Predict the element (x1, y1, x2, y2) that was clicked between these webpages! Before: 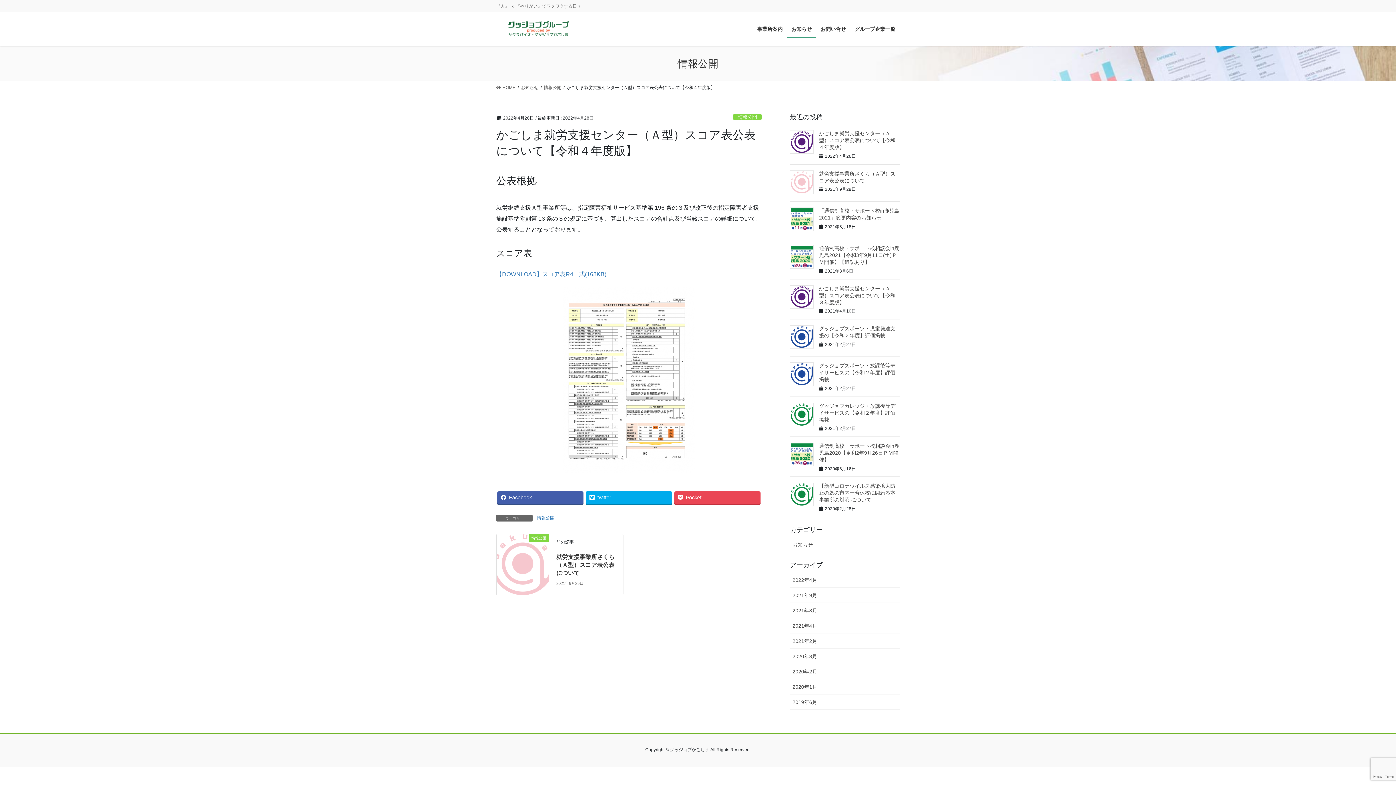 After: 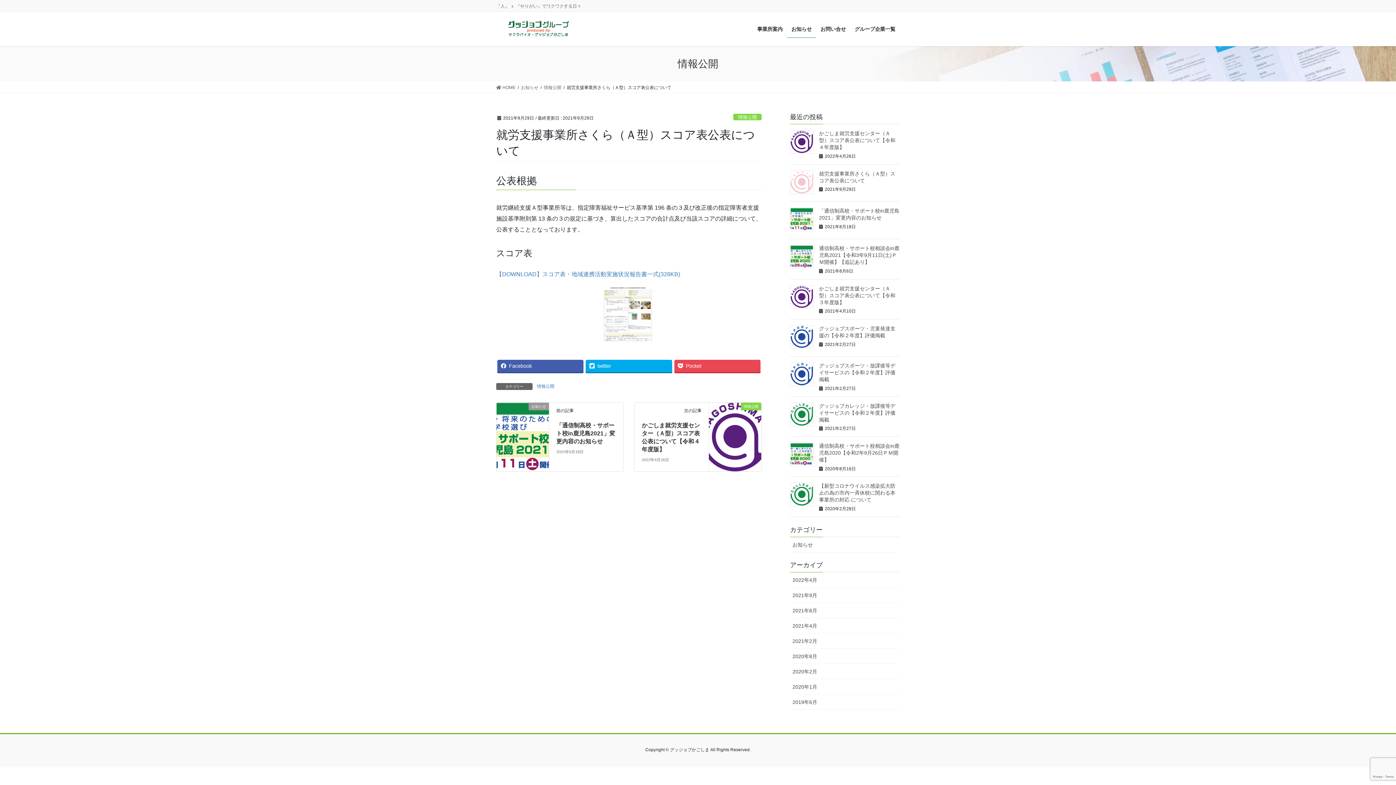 Action: bbox: (556, 554, 614, 576) label: 就労支援事業所さくら（Ａ型）スコア表公表について